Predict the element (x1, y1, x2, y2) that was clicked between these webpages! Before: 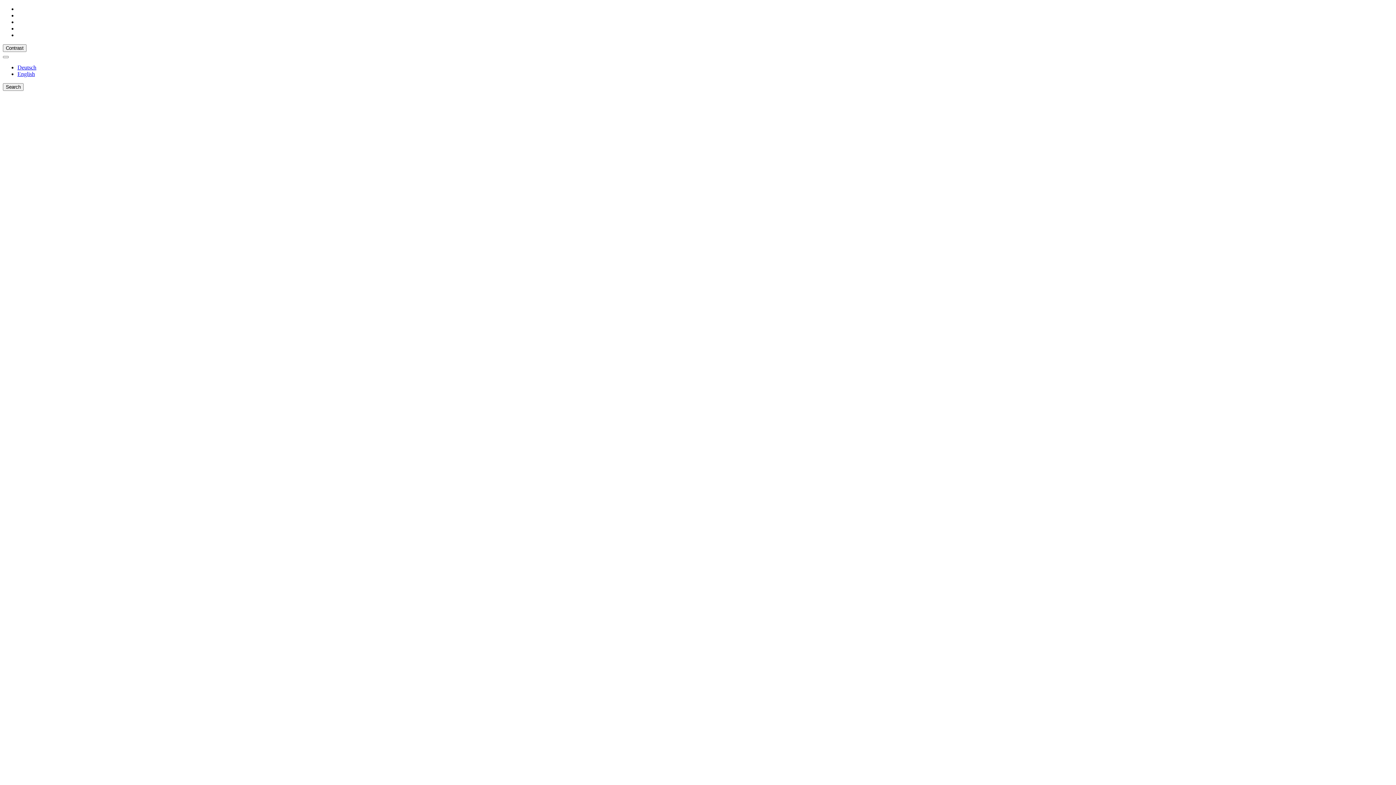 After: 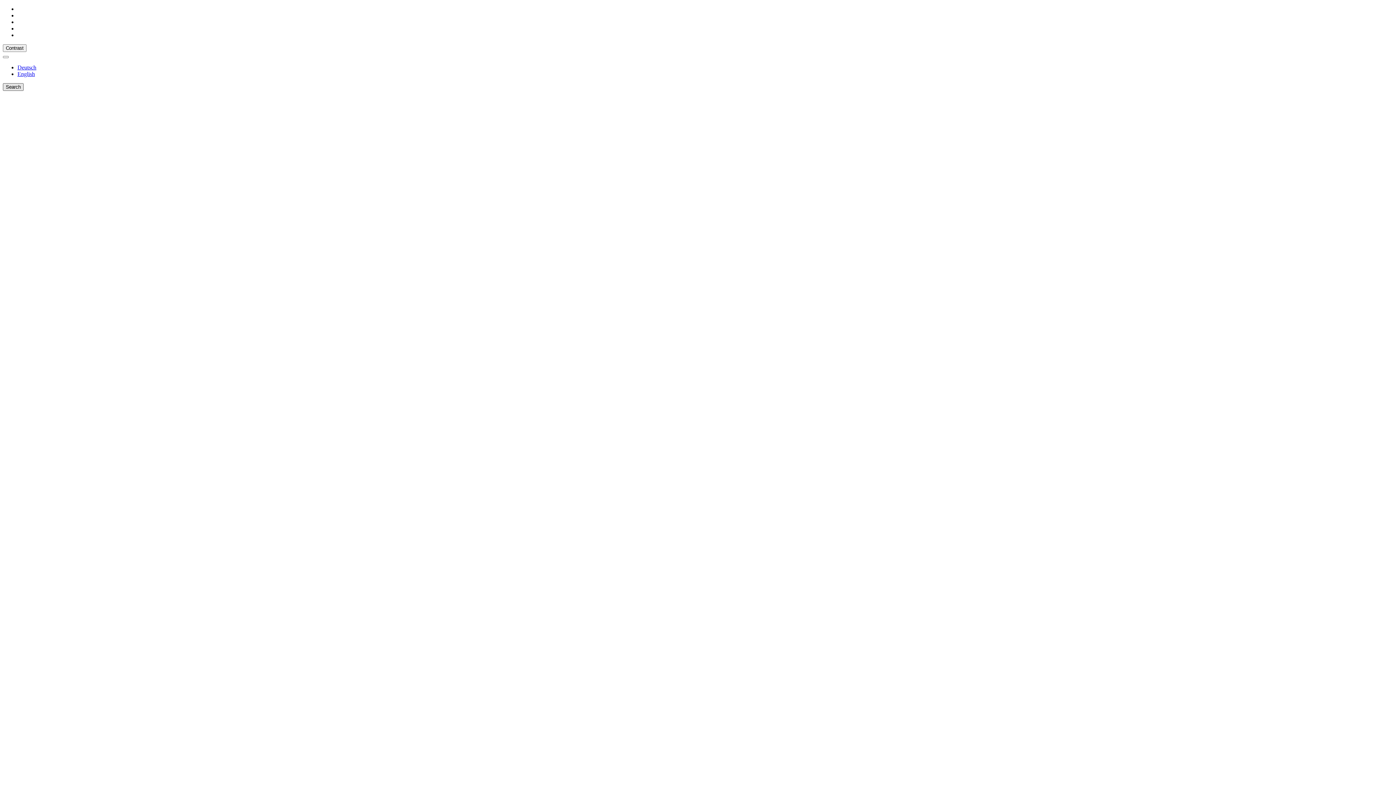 Action: bbox: (2, 83, 23, 90) label: Search